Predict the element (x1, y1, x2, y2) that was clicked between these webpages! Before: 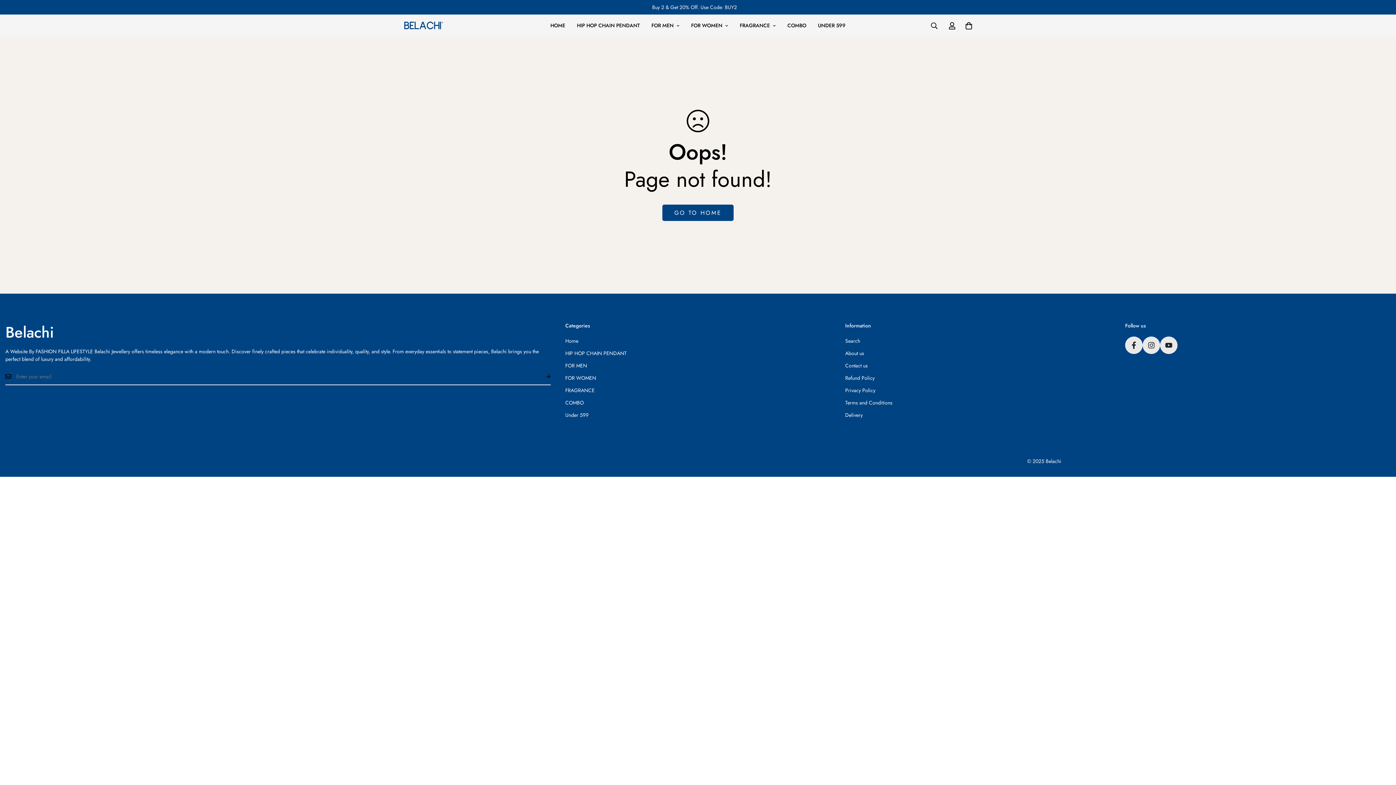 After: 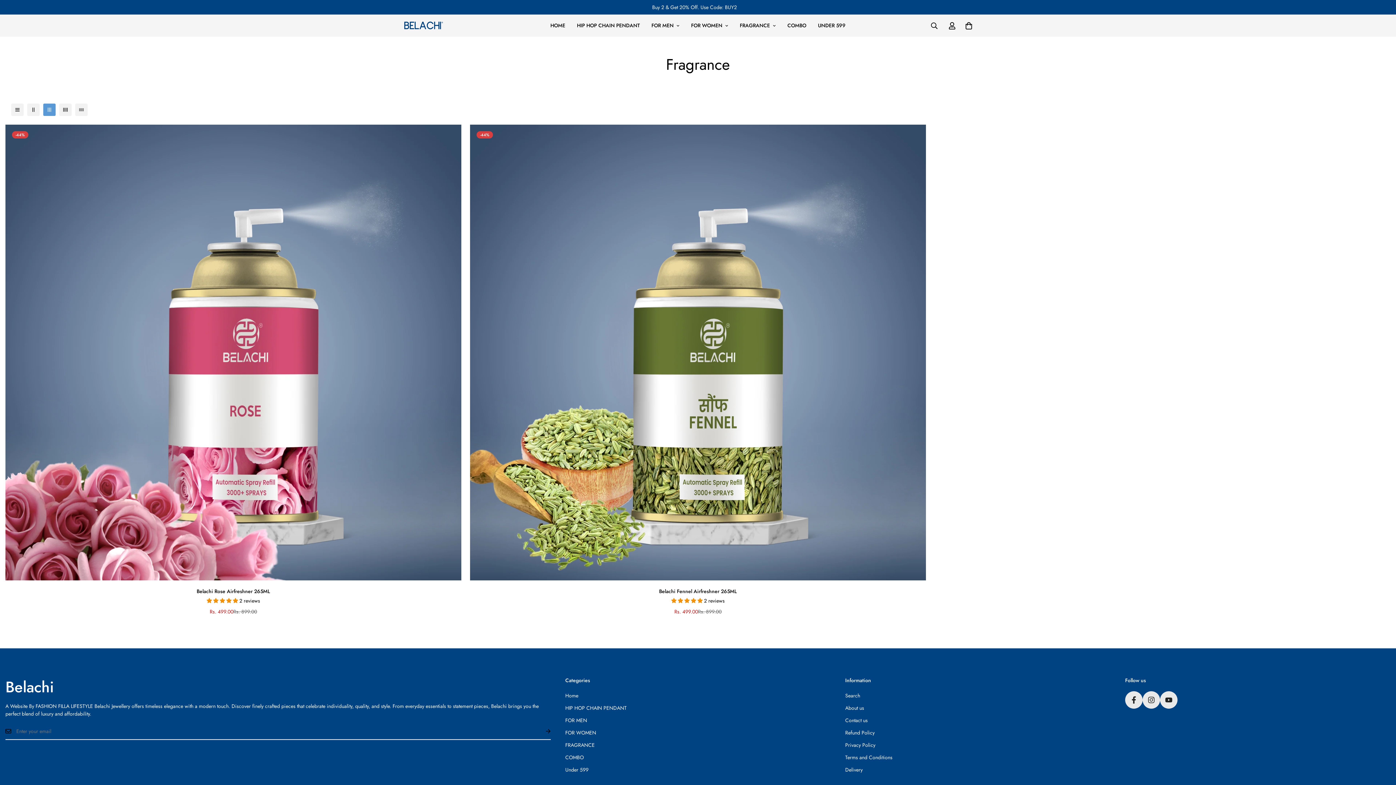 Action: label: FRAGRANCE bbox: (734, 14, 781, 36)